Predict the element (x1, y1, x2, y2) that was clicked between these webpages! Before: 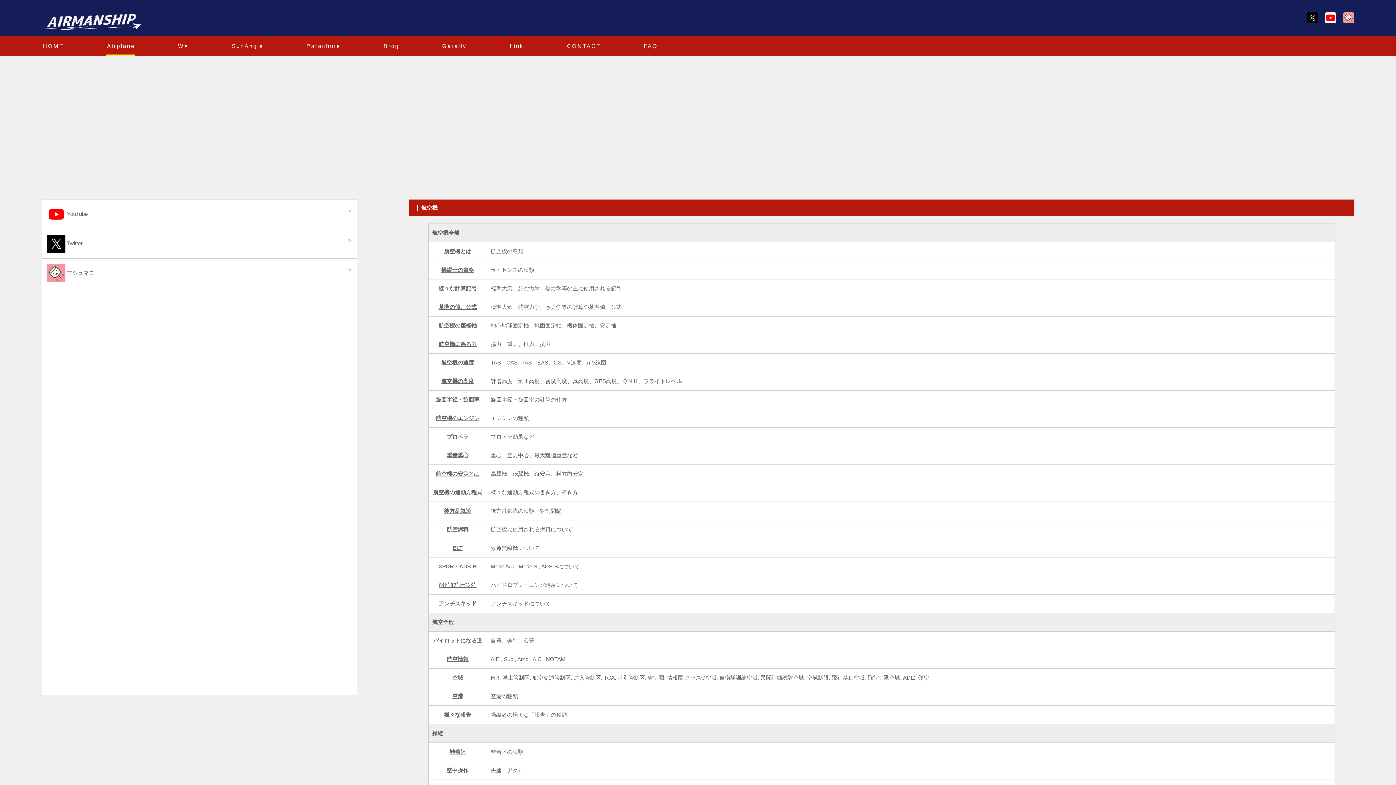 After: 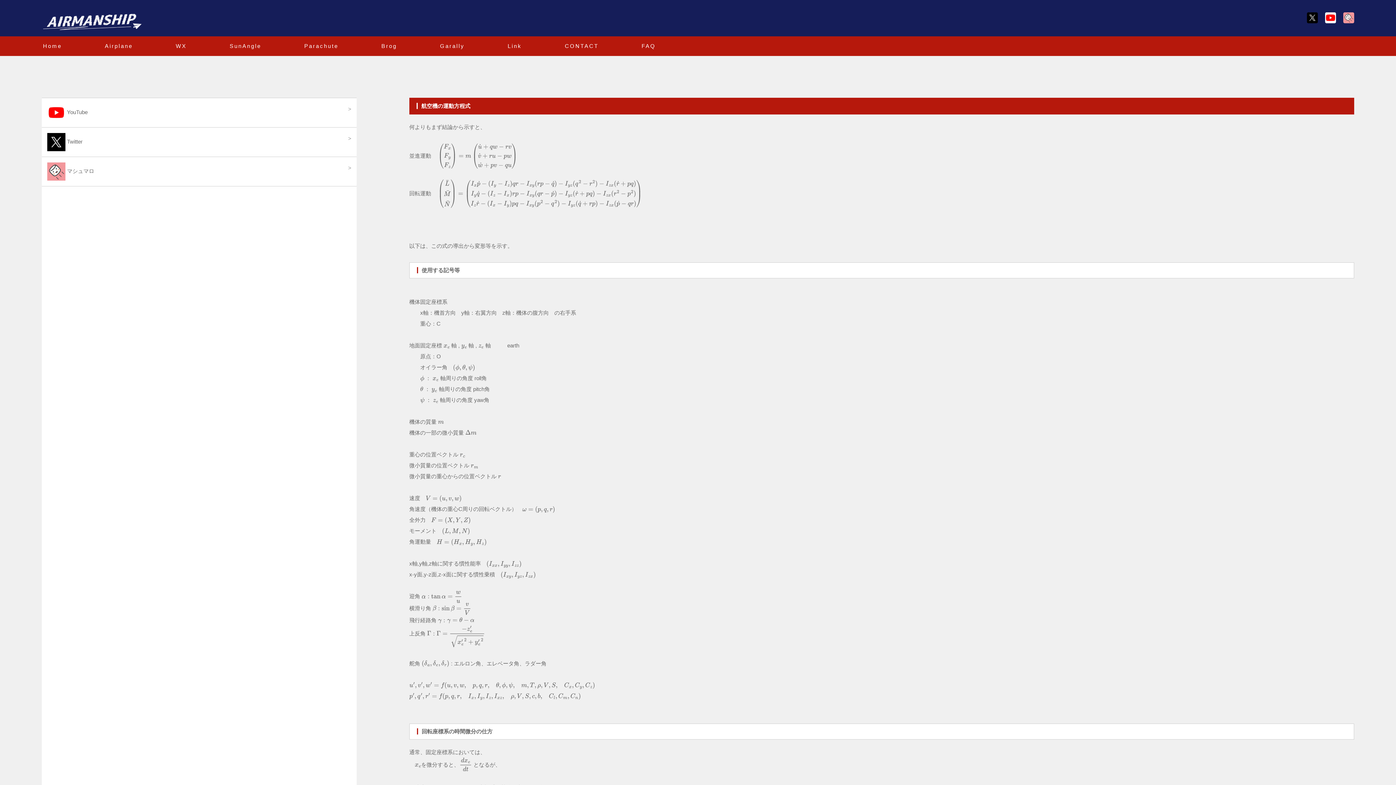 Action: bbox: (433, 489, 482, 495) label: 航空機の運動方程式